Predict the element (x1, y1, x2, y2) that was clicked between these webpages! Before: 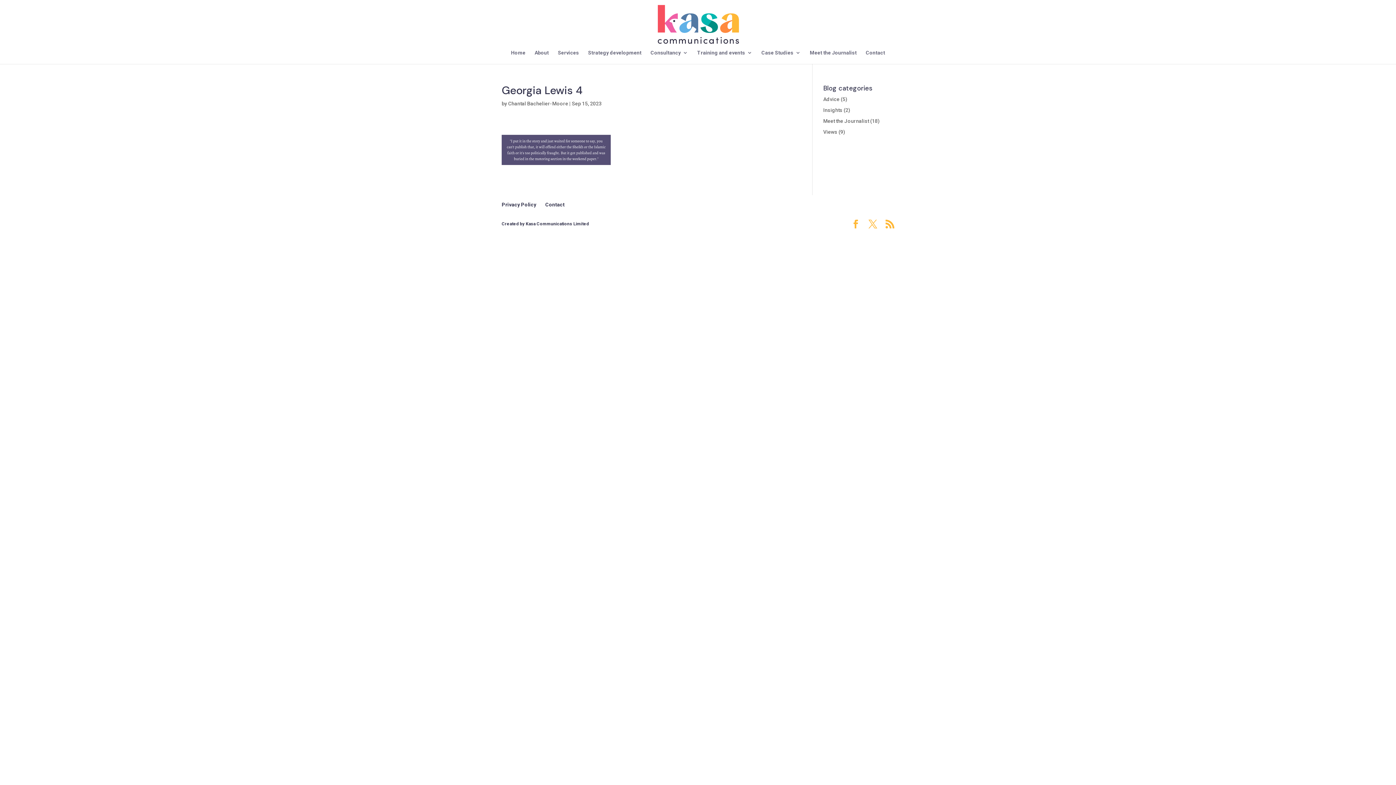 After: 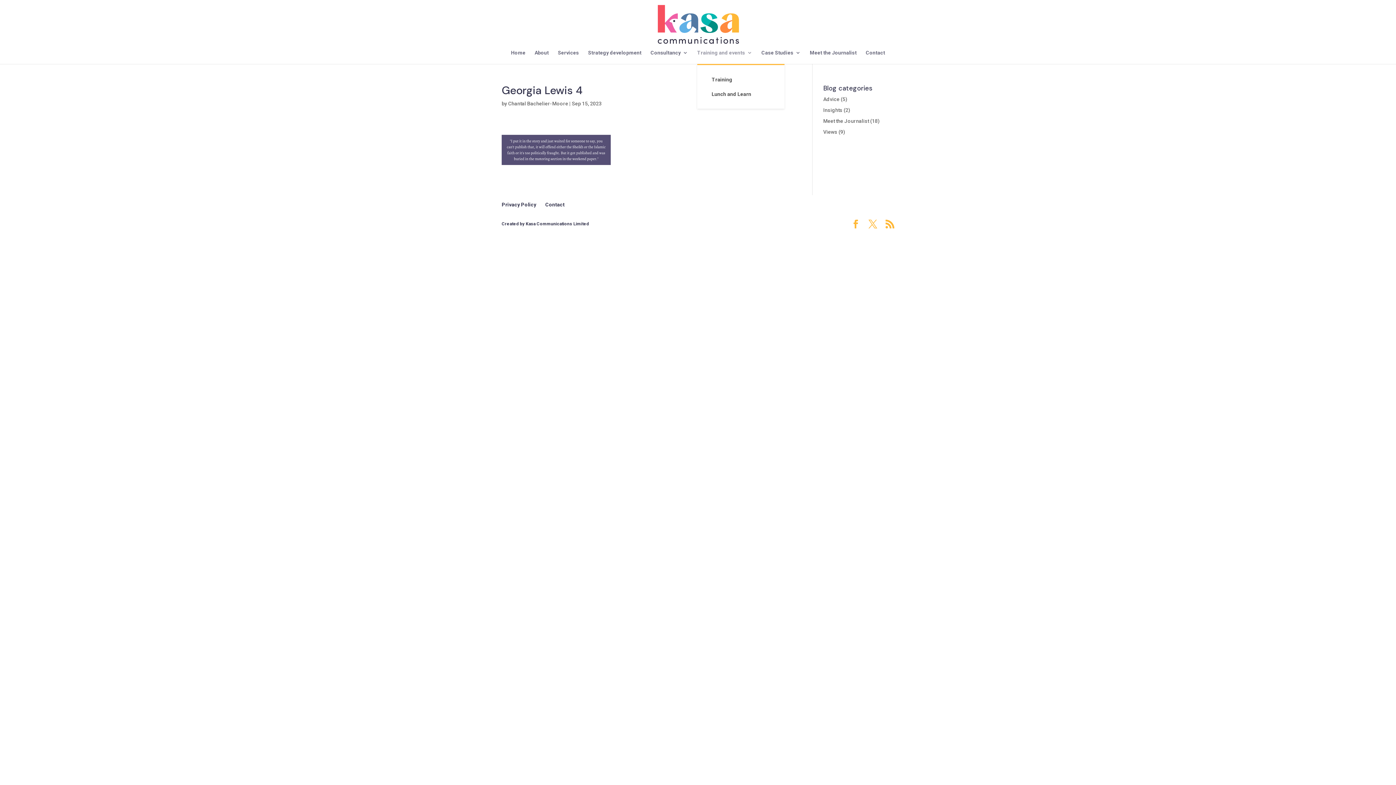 Action: label: Training and events bbox: (697, 50, 752, 64)